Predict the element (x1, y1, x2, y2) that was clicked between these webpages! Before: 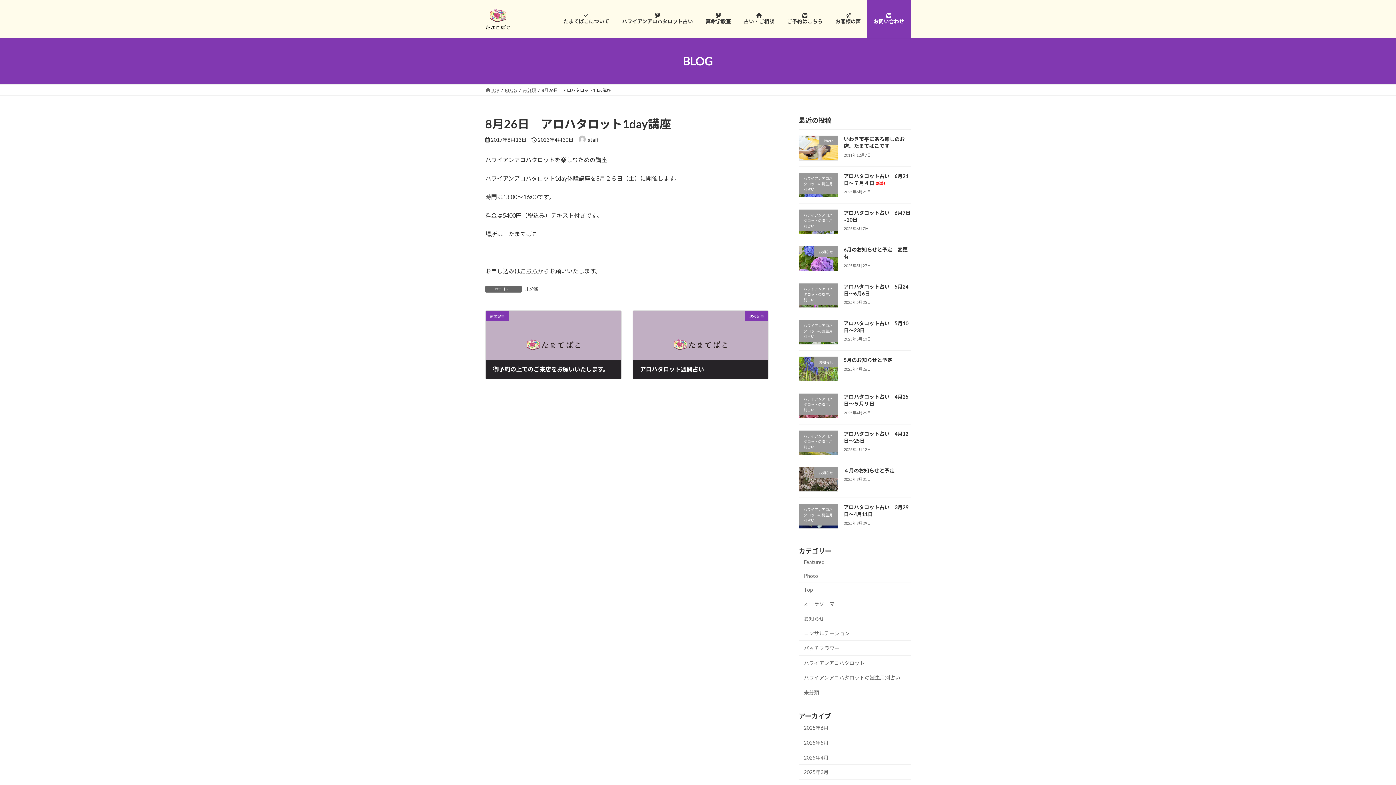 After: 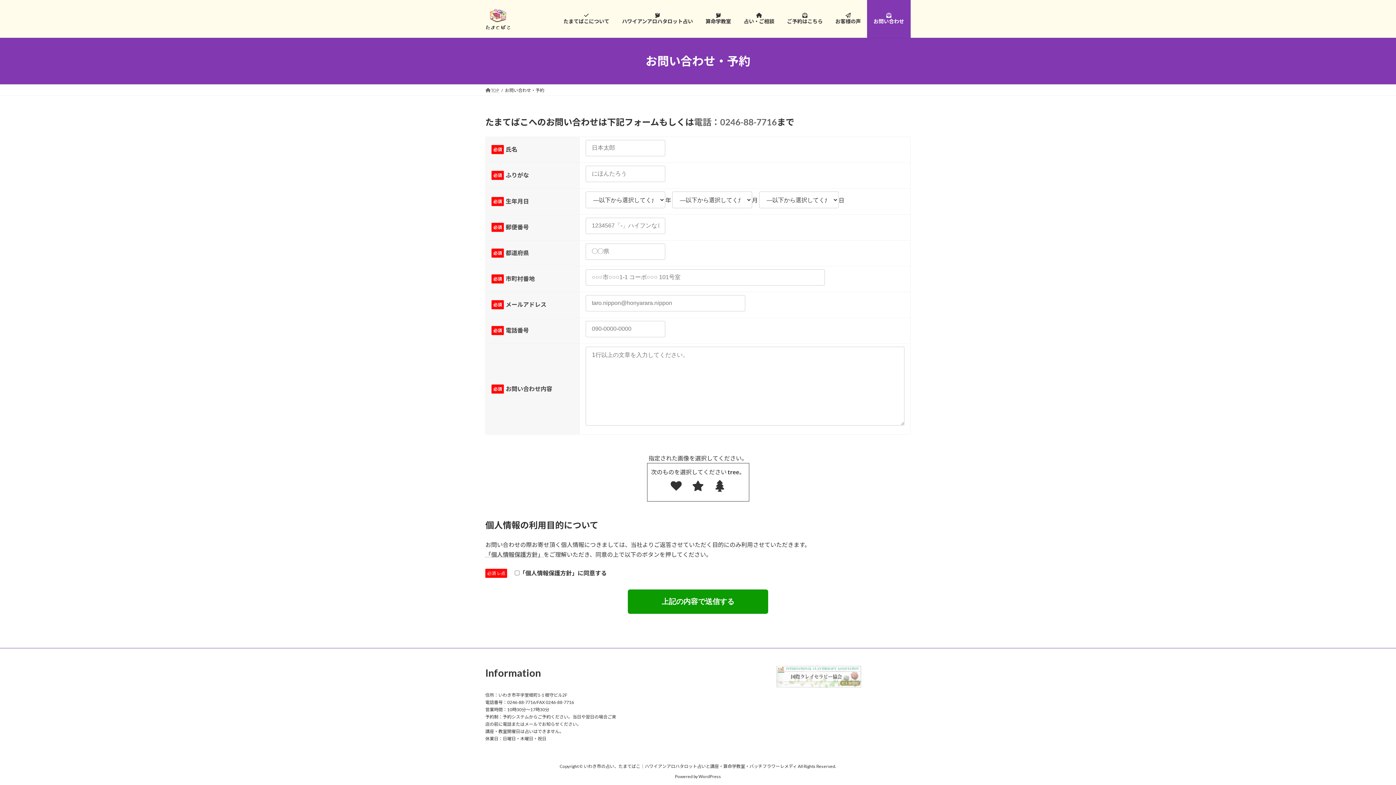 Action: label: お問い合わせ bbox: (867, 0, 910, 37)